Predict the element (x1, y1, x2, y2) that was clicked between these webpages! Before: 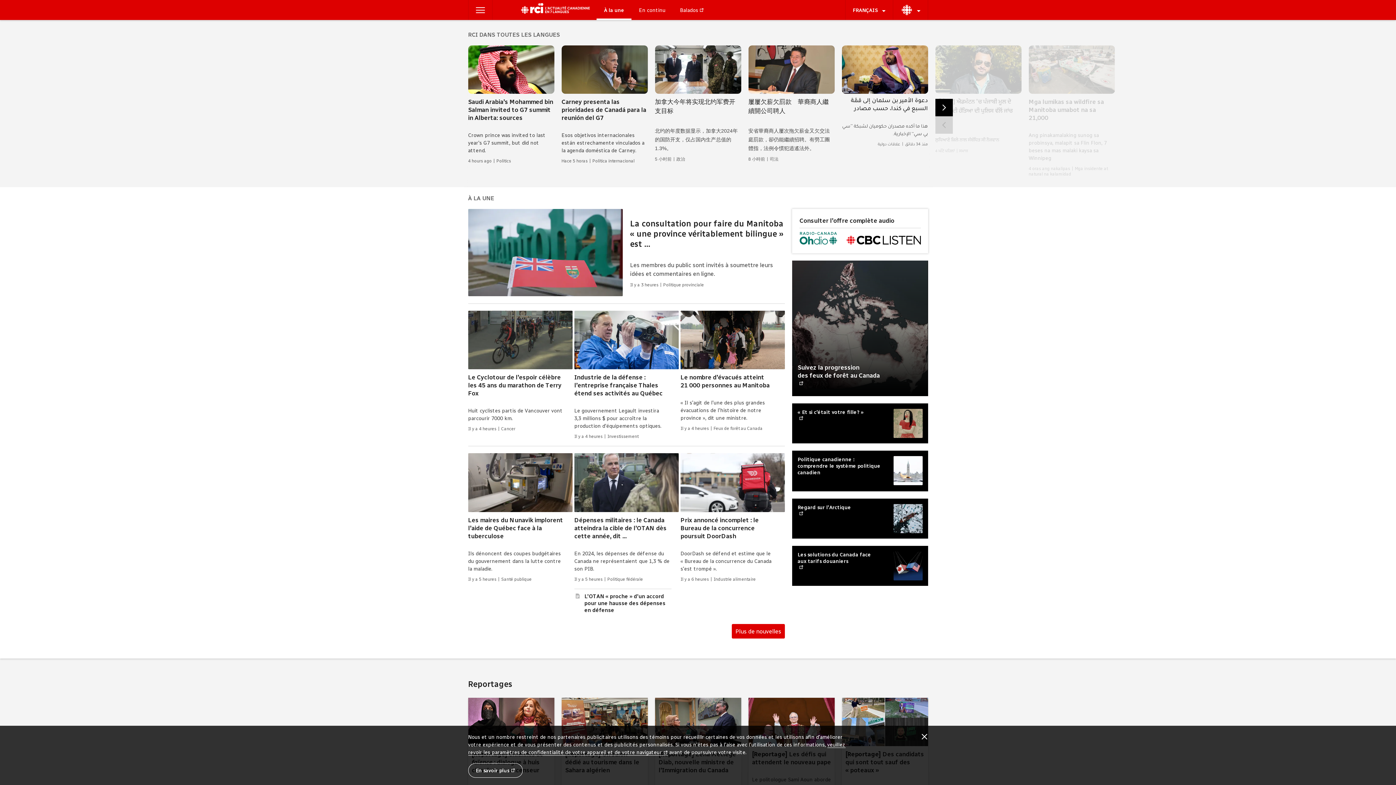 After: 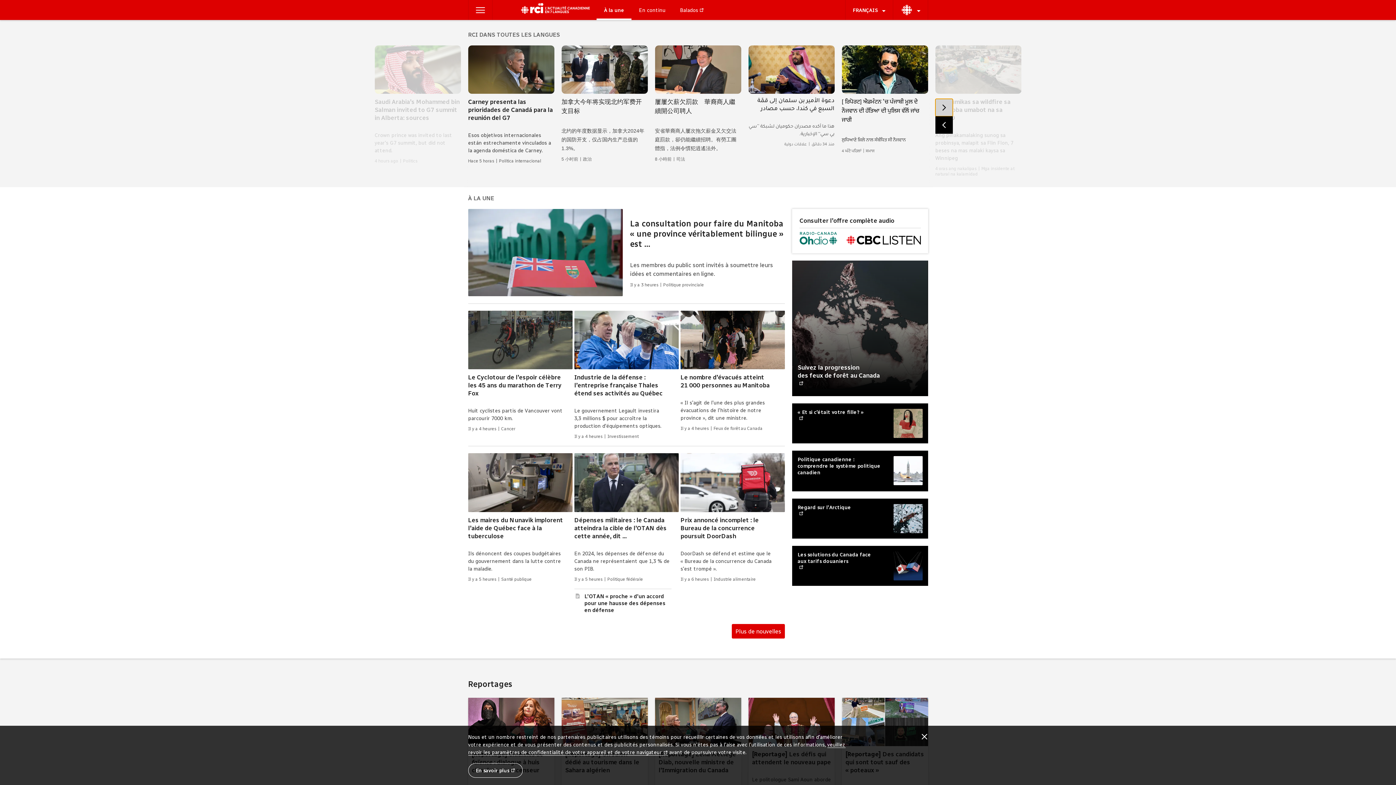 Action: label: Suivant bbox: (935, 98, 952, 116)